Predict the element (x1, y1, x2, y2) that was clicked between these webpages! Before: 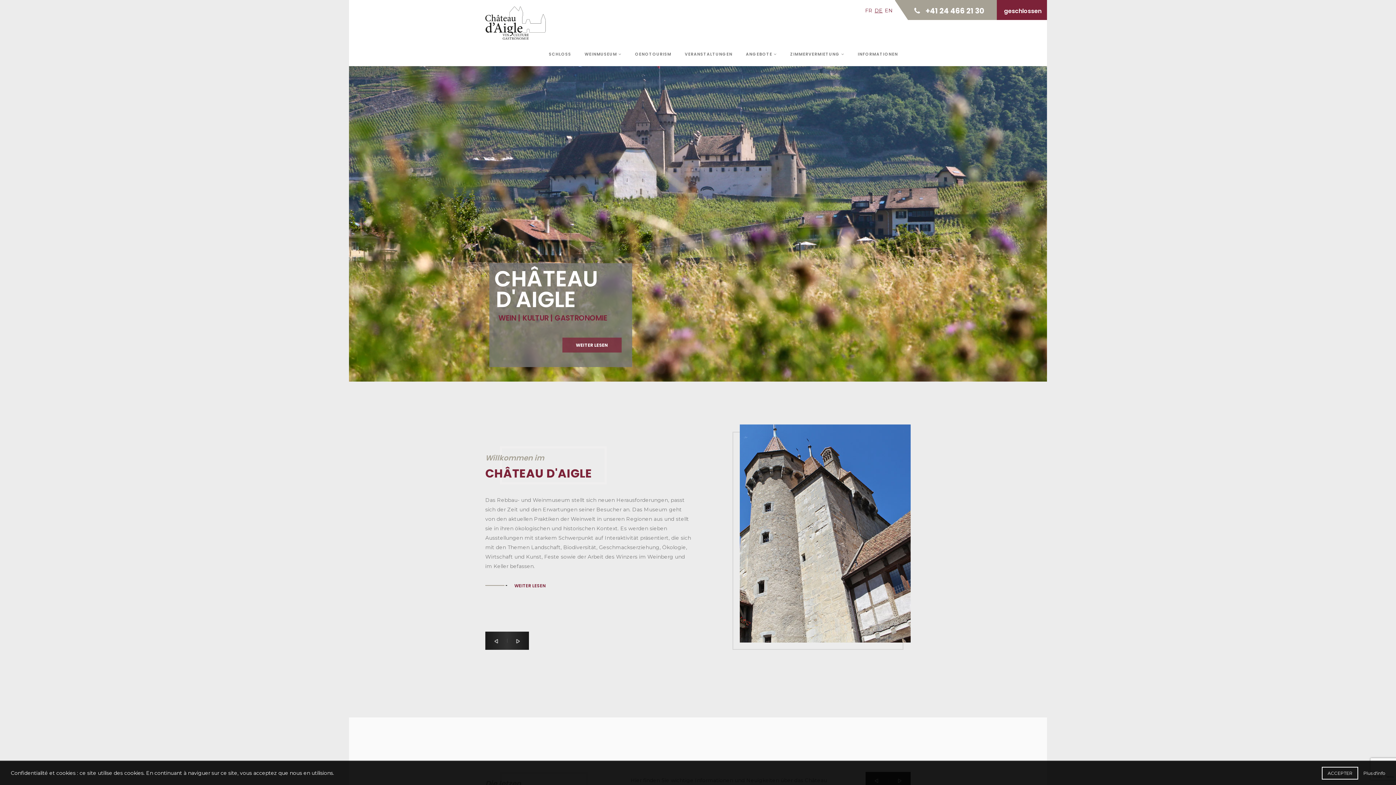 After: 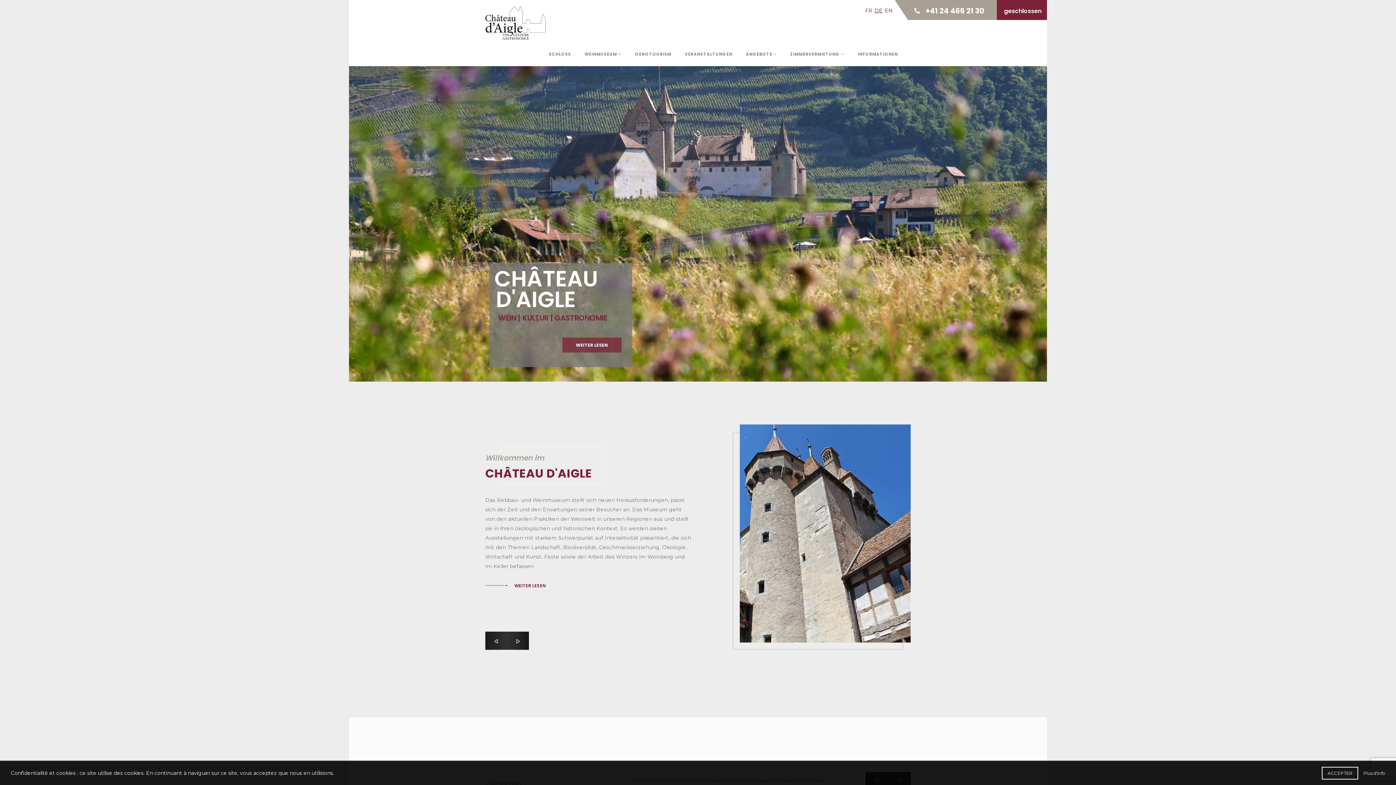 Action: label: DE bbox: (874, 7, 882, 13)